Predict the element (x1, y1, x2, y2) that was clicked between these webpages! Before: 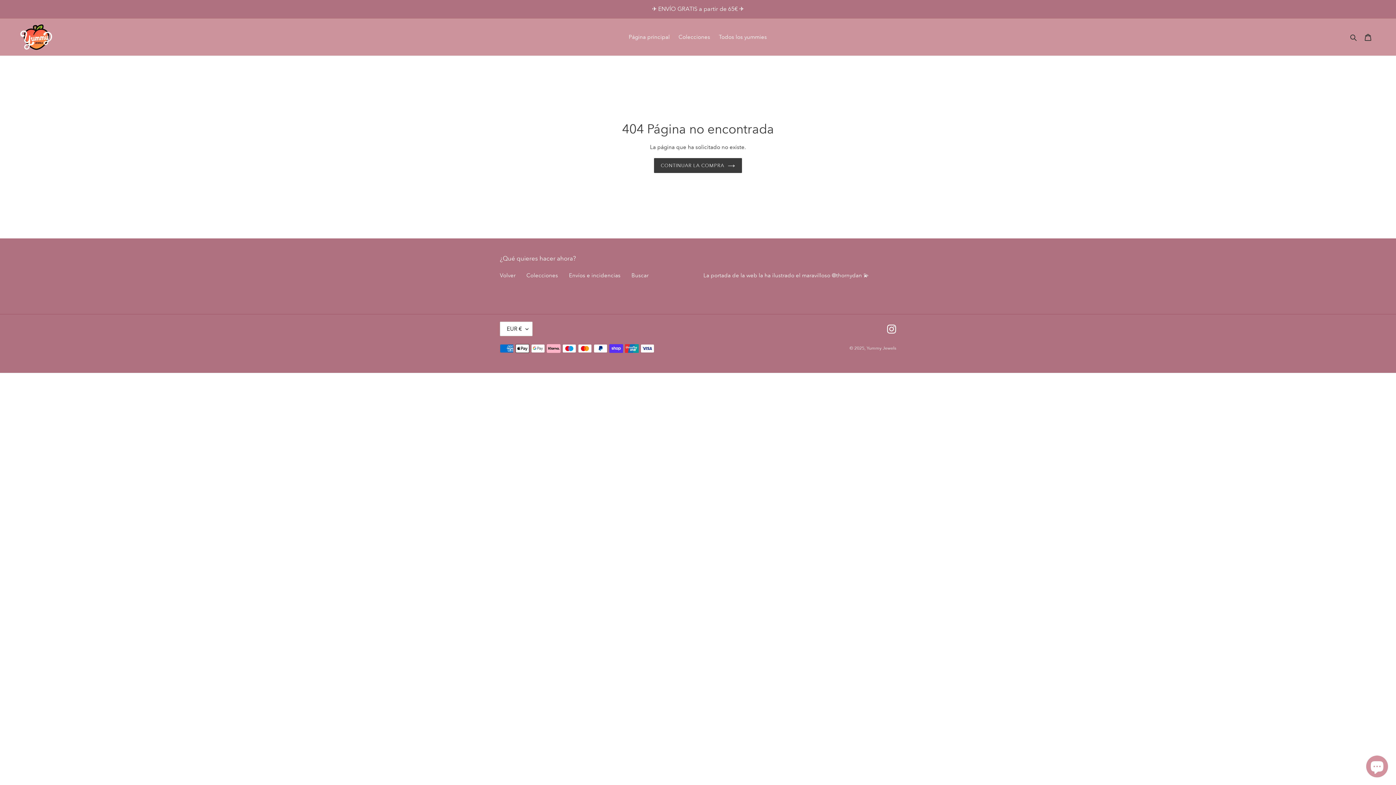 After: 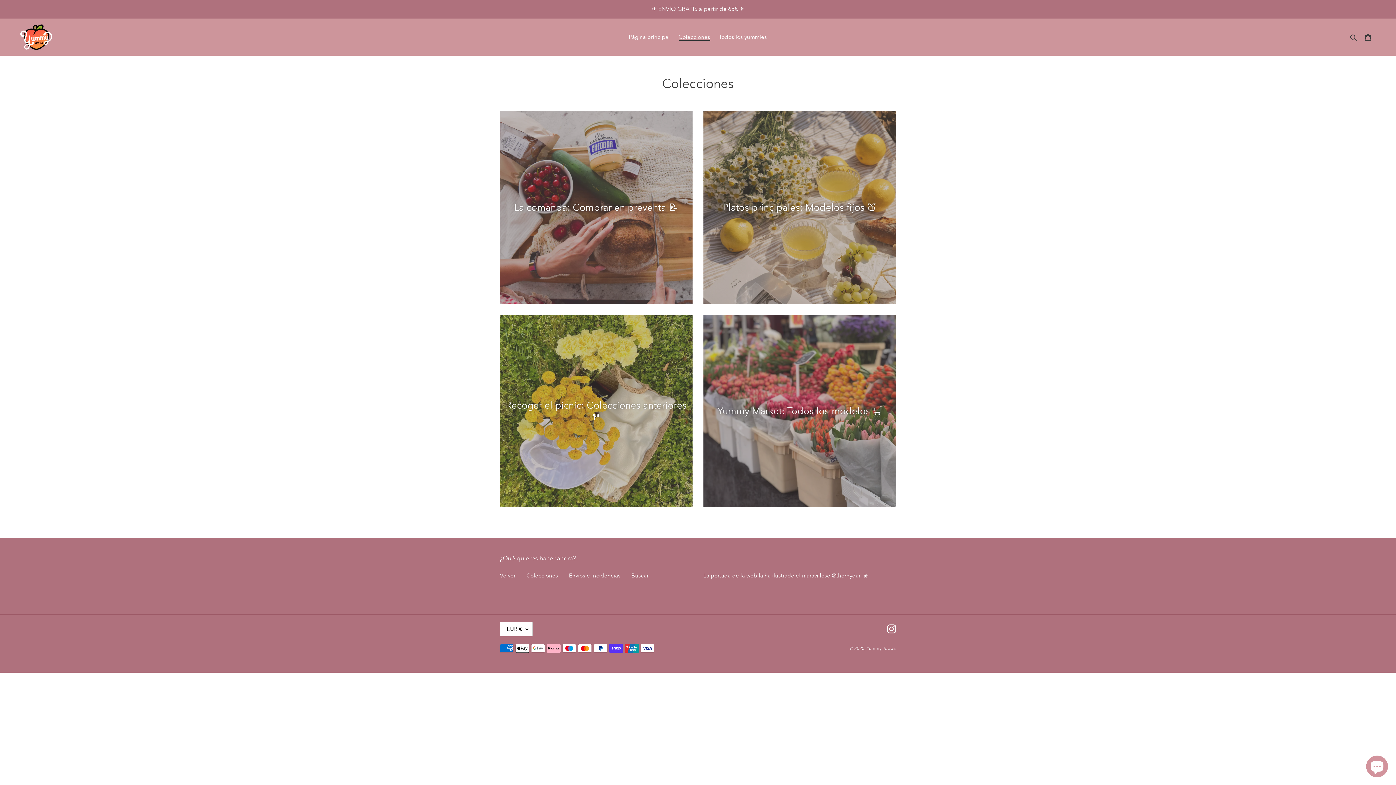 Action: label: Colecciones bbox: (675, 32, 714, 42)